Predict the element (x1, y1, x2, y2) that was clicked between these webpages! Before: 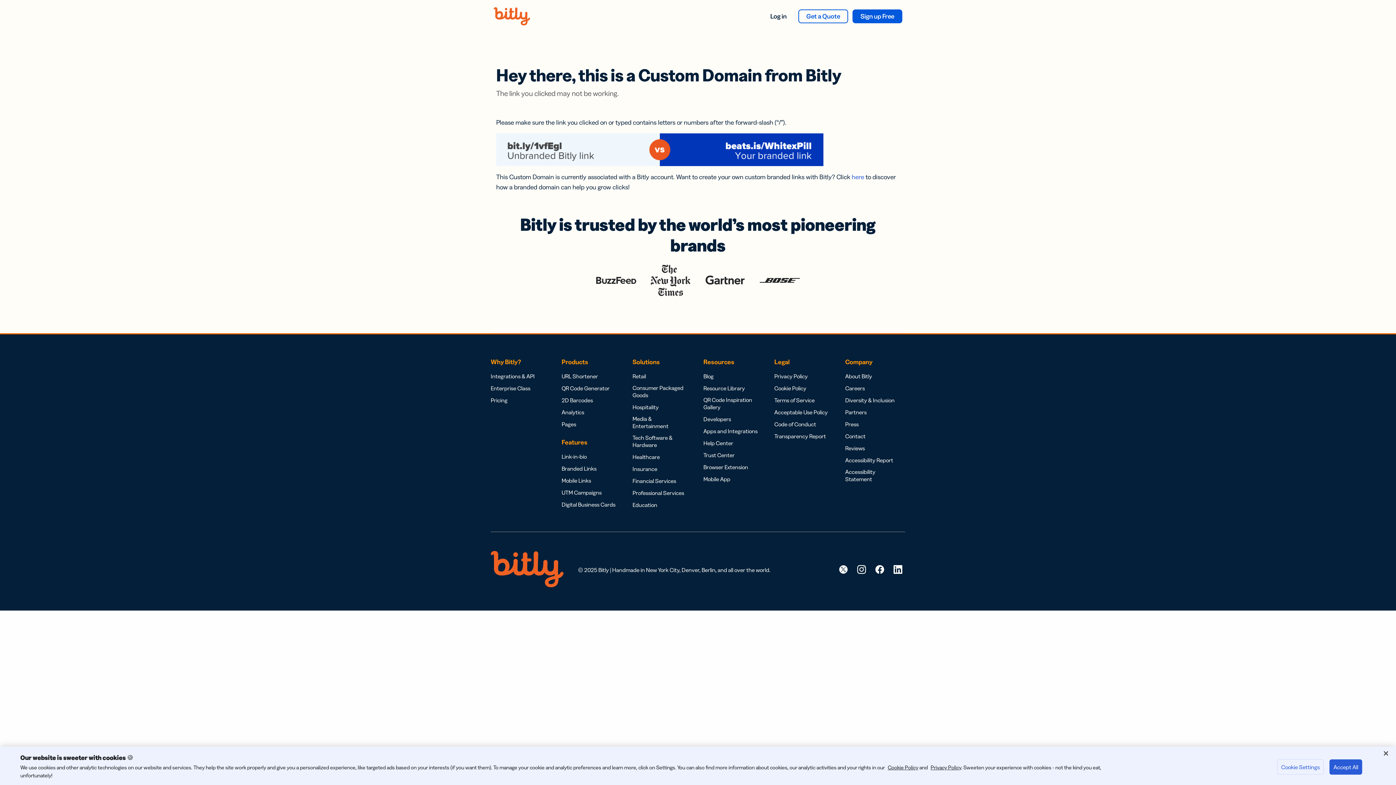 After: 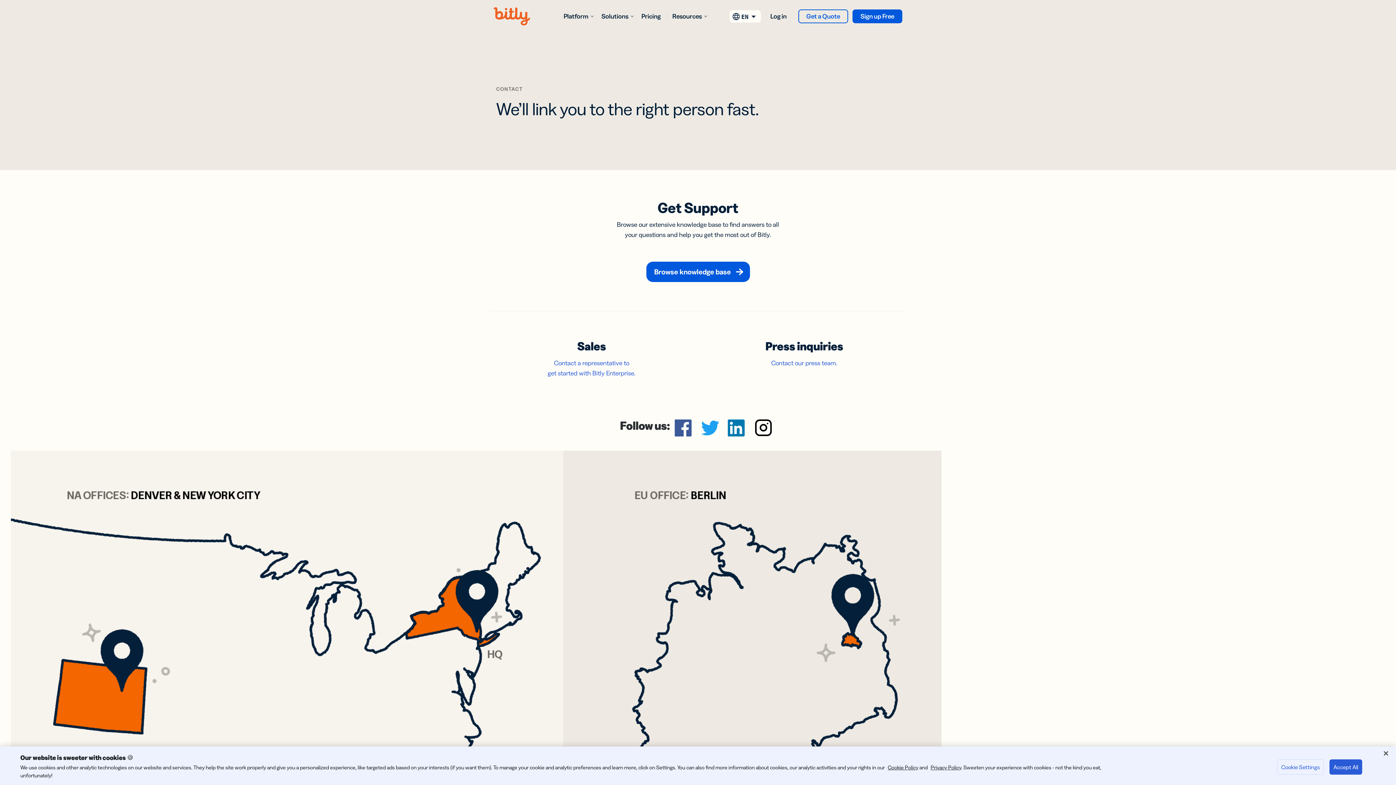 Action: label: Contact bbox: (845, 432, 865, 440)